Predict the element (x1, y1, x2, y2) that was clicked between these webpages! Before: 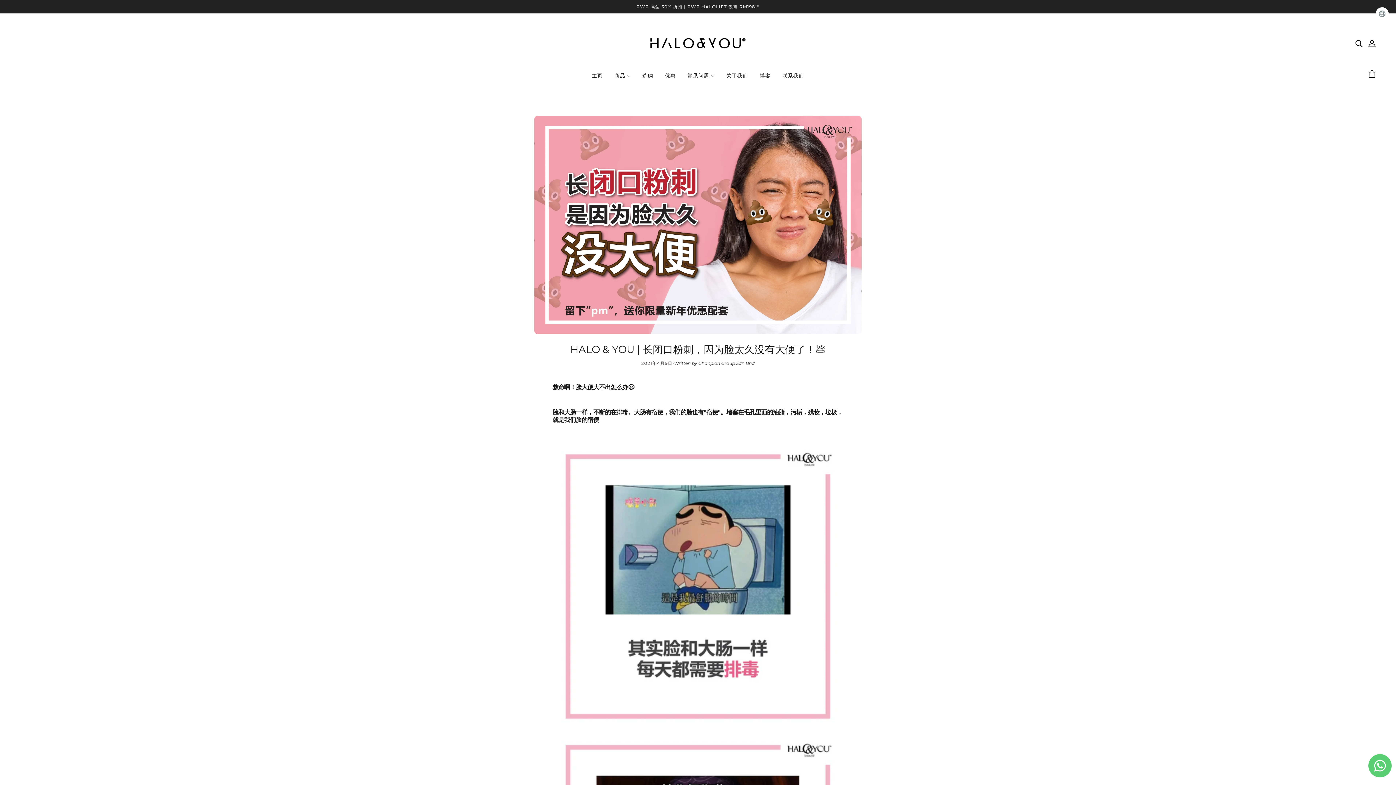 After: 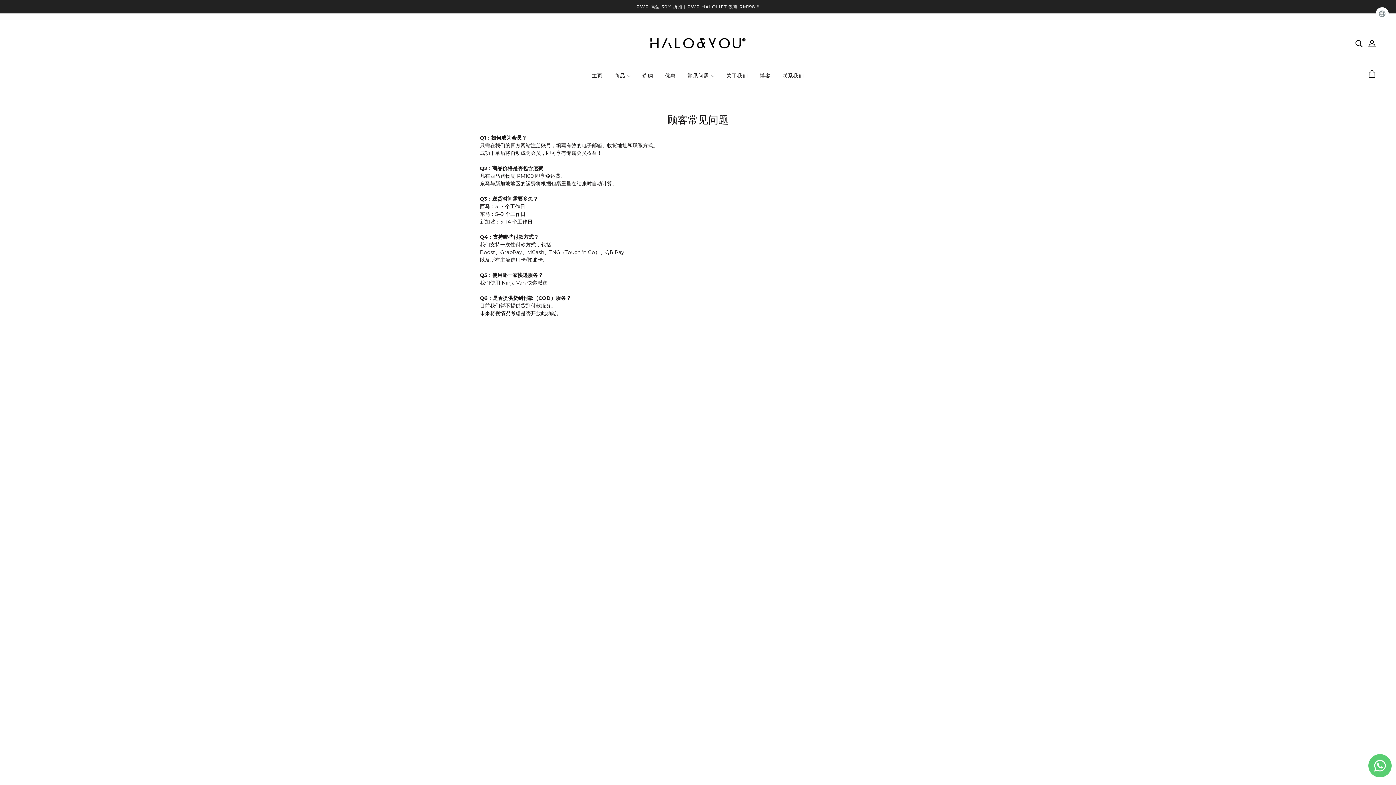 Action: label: 常见问题  bbox: (681, 67, 720, 89)